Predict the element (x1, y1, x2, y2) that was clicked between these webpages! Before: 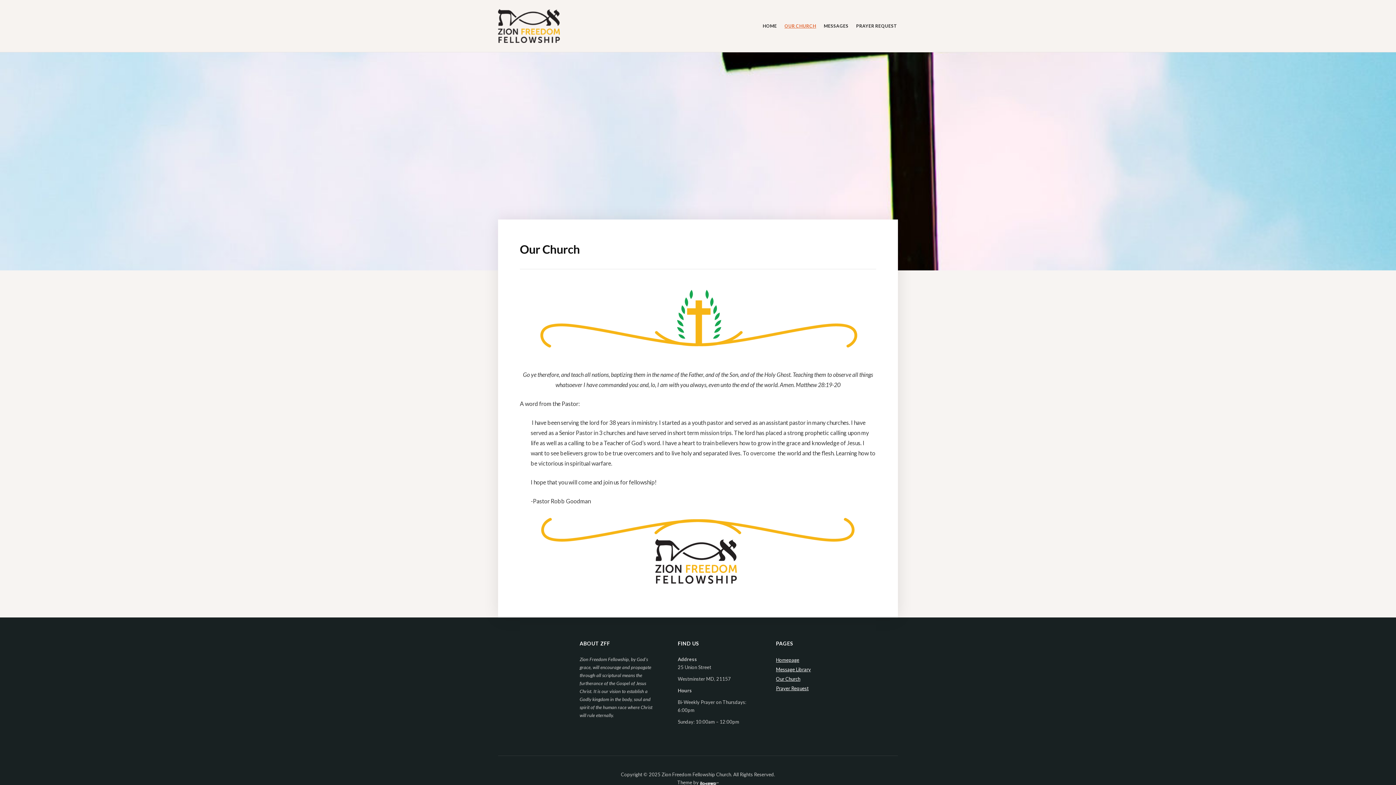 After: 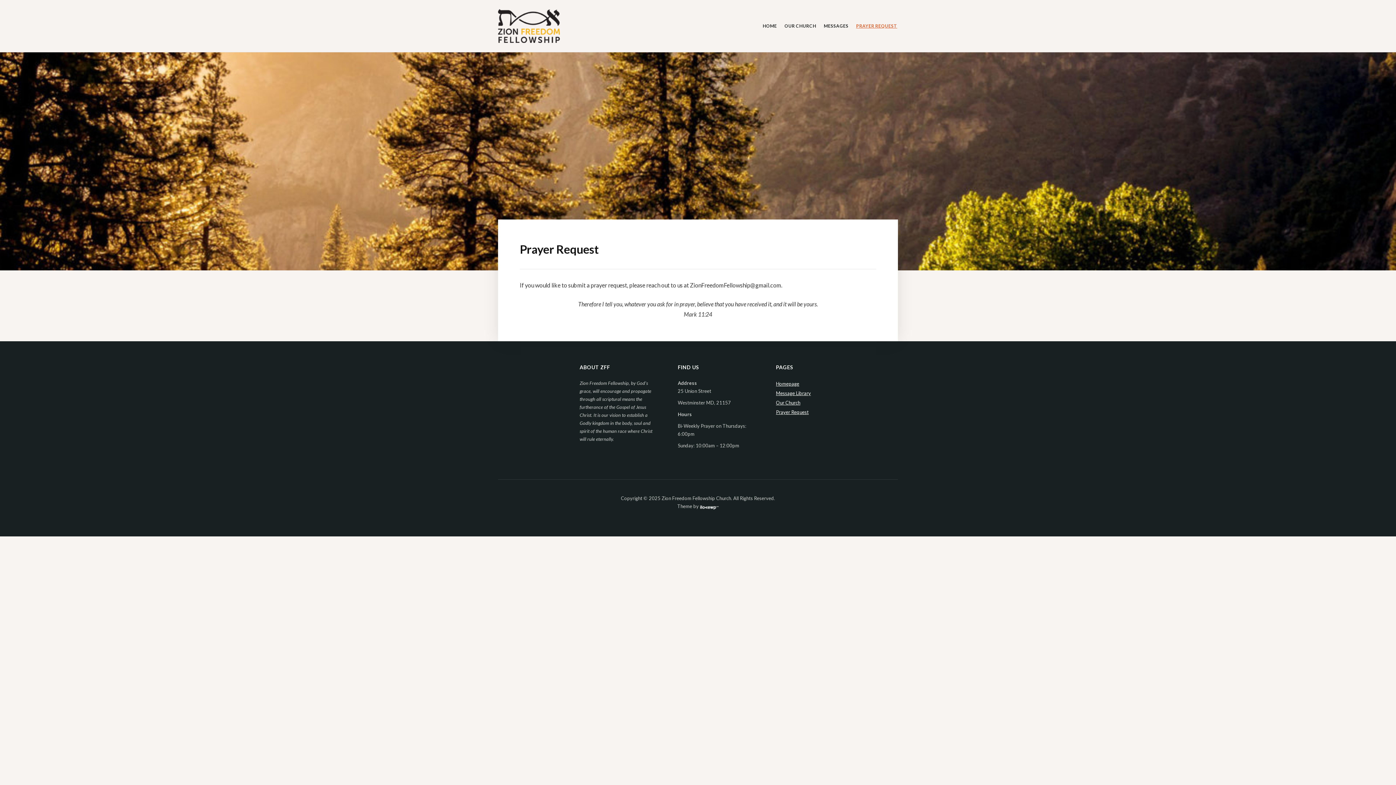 Action: bbox: (855, 19, 898, 32) label: PRAYER REQUEST